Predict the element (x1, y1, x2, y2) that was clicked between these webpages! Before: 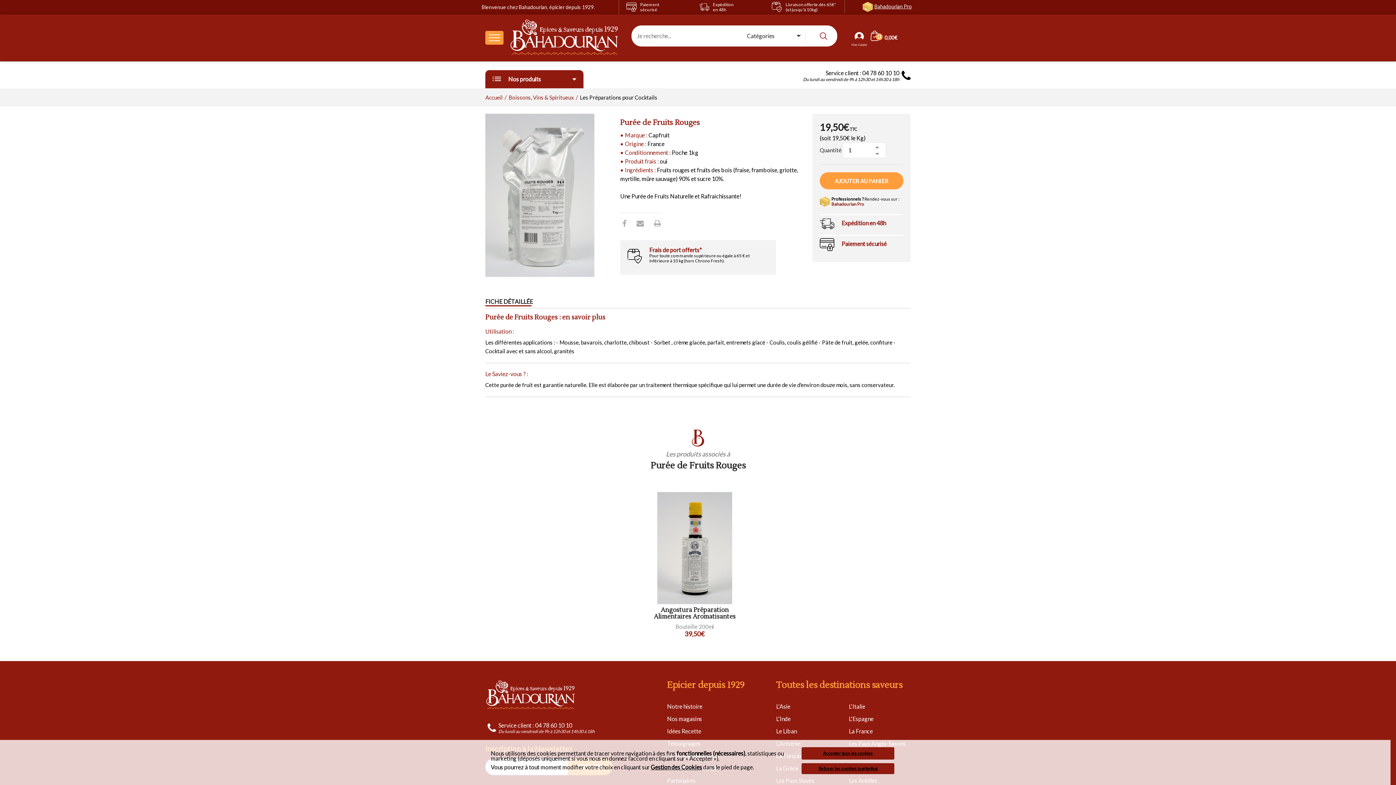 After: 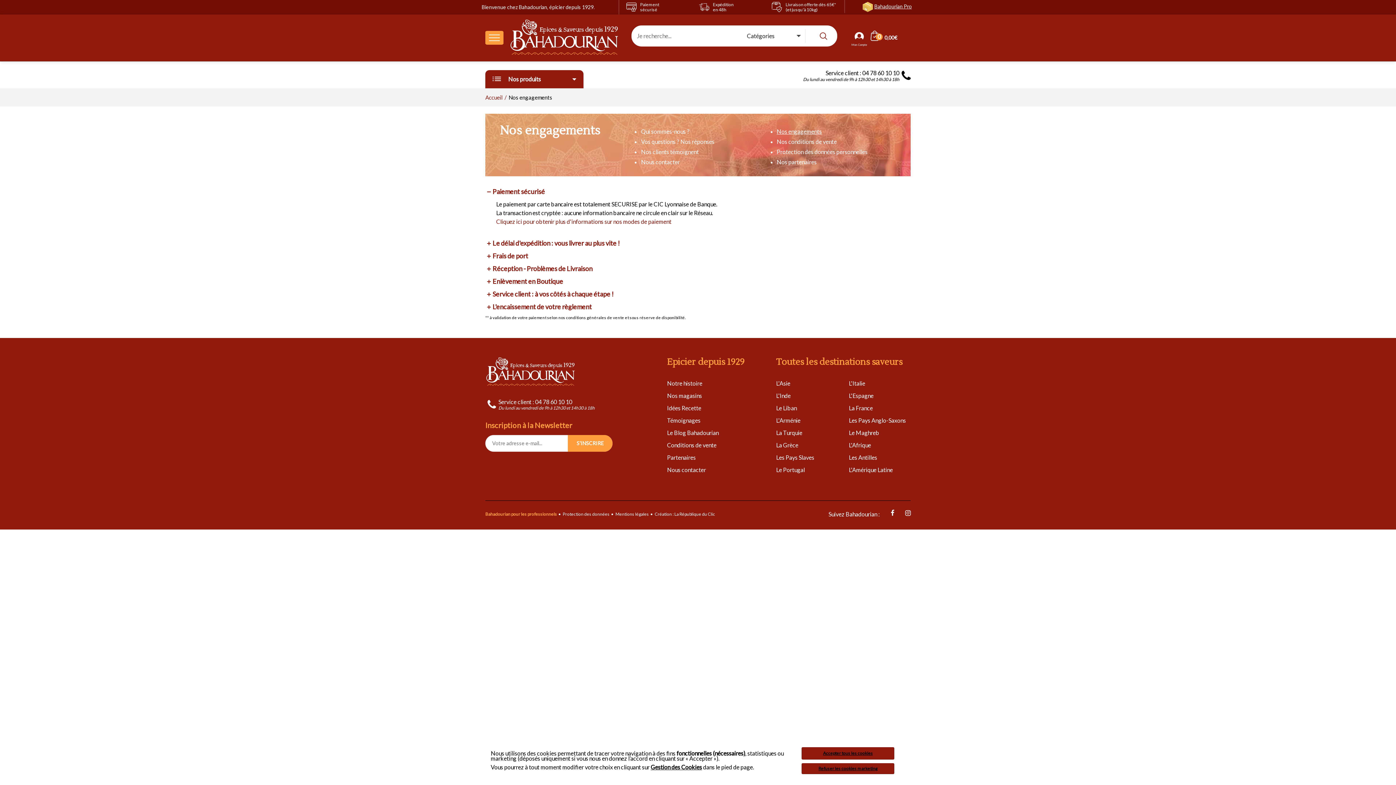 Action: bbox: (699, 2, 772, 12) label: Expédition
en 48h